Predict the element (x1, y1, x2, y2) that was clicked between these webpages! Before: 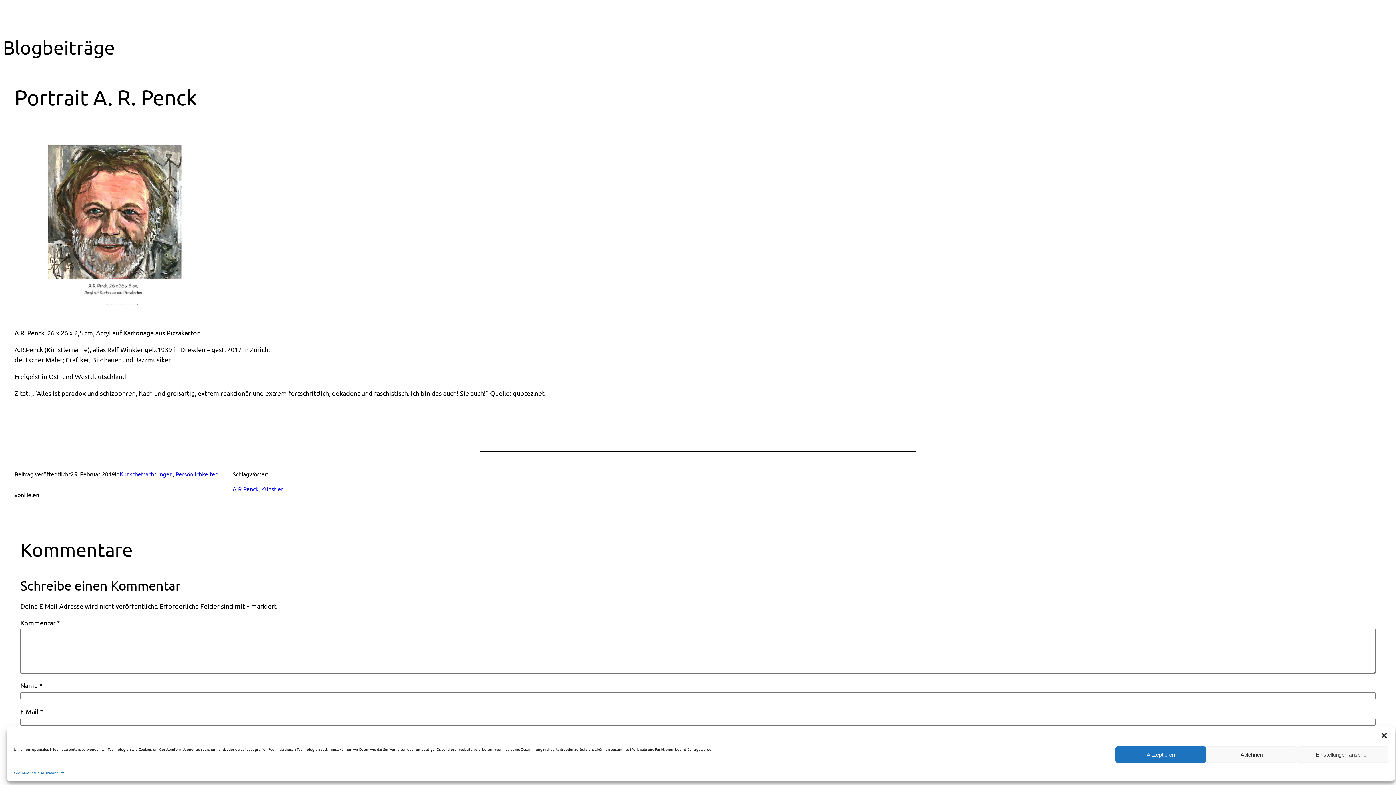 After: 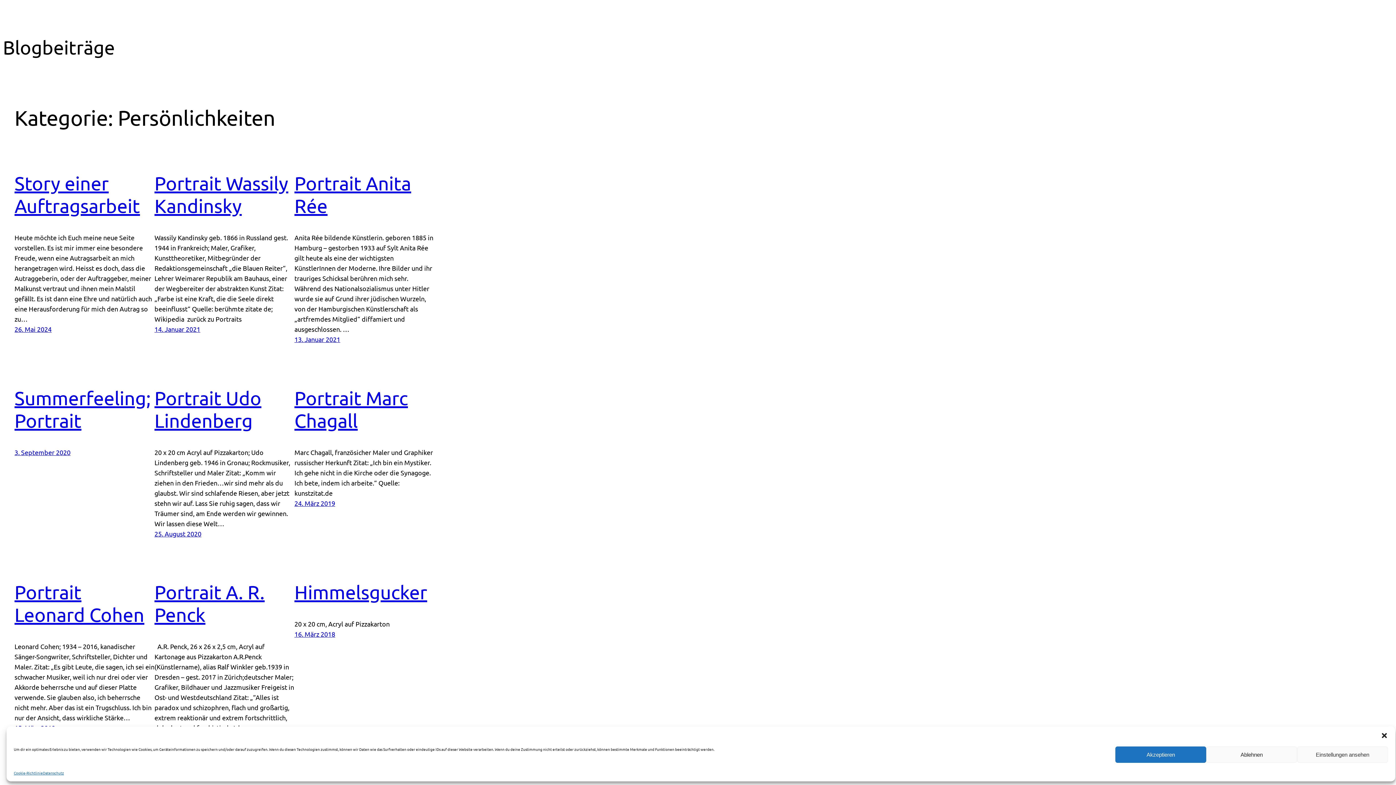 Action: bbox: (175, 470, 218, 477) label: Persönlichkeiten